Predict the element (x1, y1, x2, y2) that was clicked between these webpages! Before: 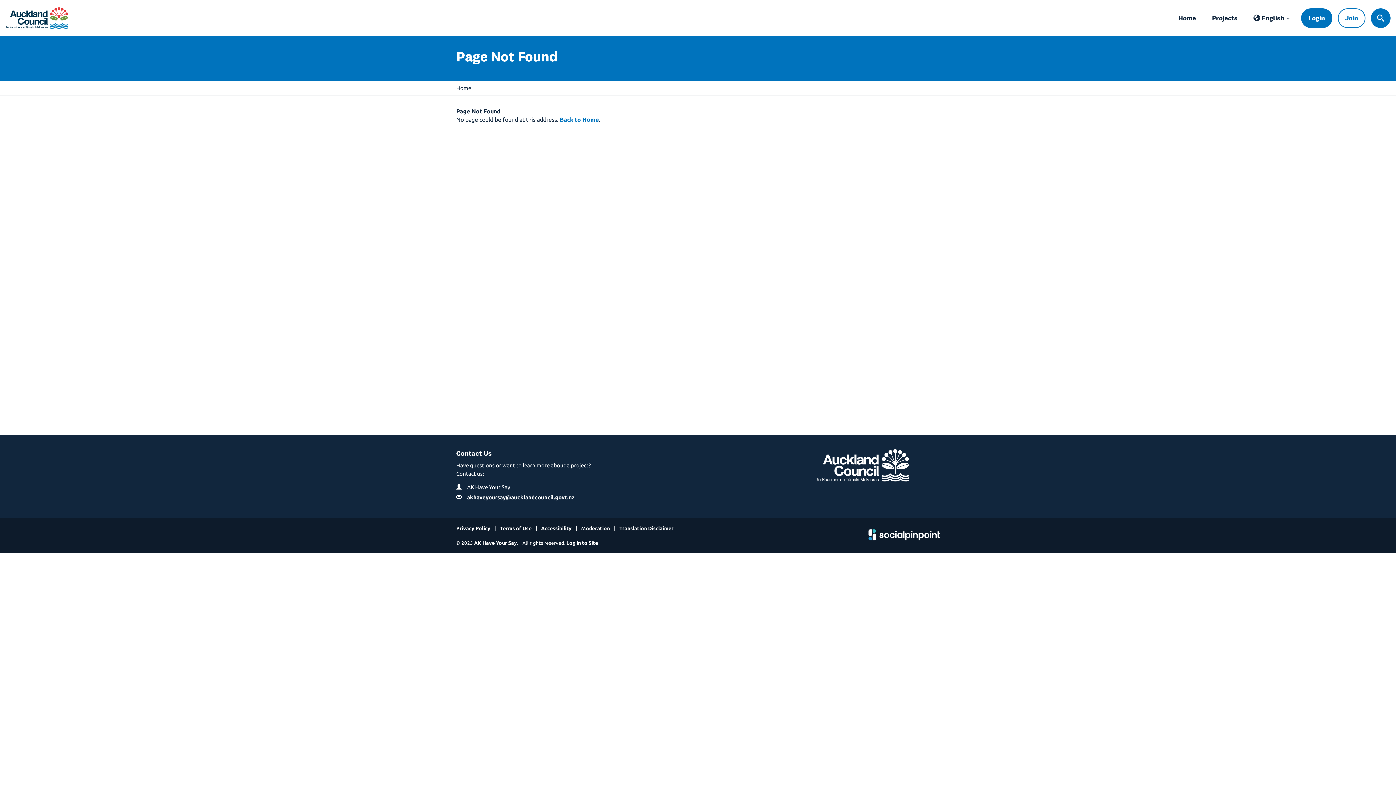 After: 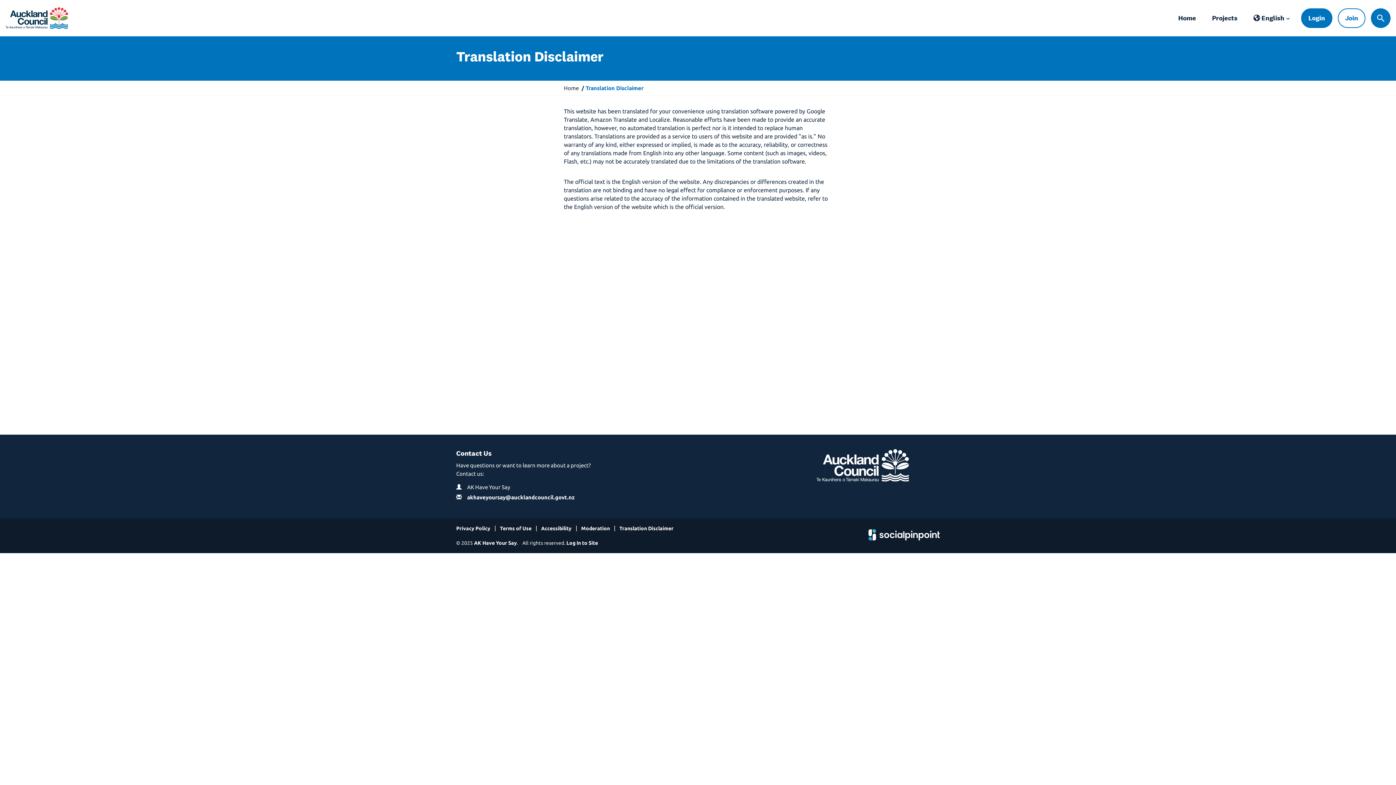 Action: bbox: (619, 525, 673, 531) label: Translation Disclaimer